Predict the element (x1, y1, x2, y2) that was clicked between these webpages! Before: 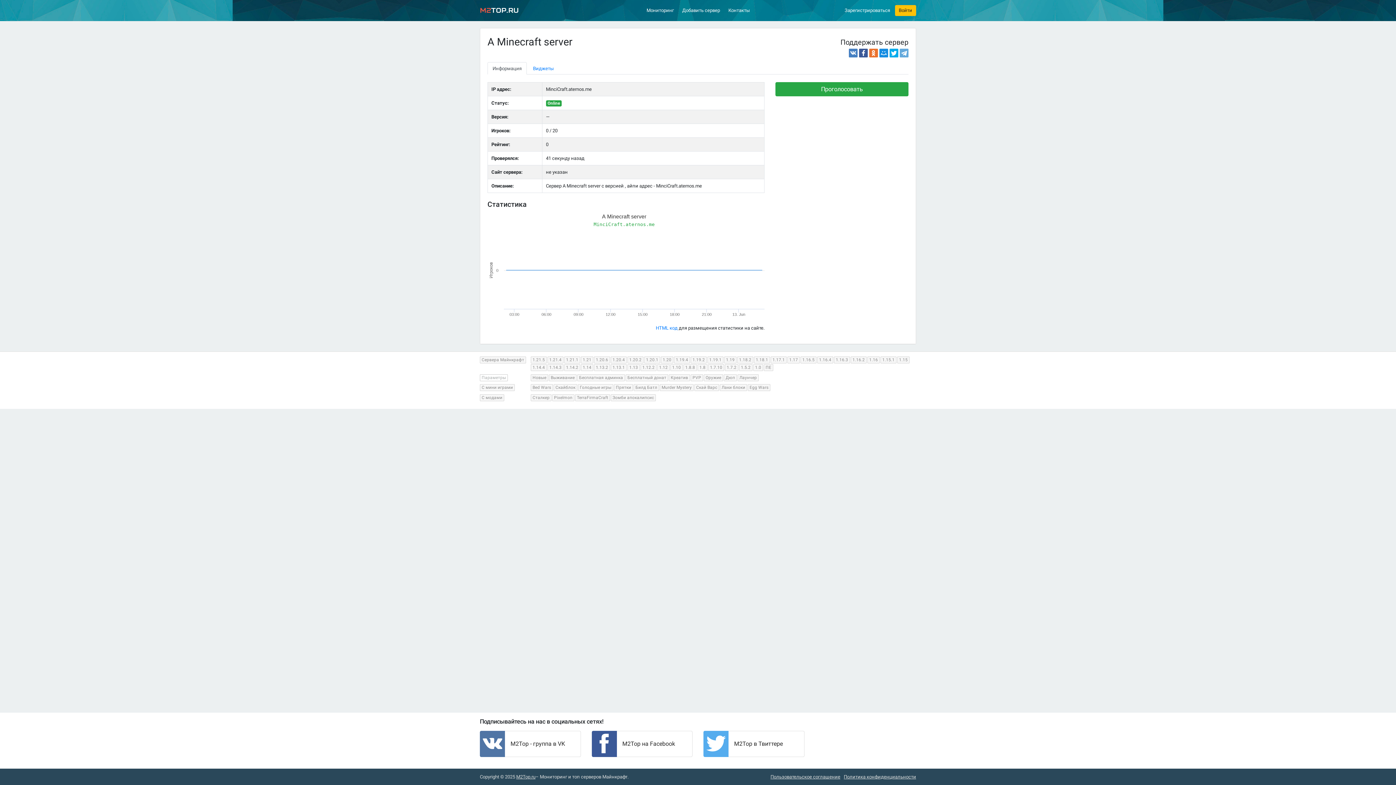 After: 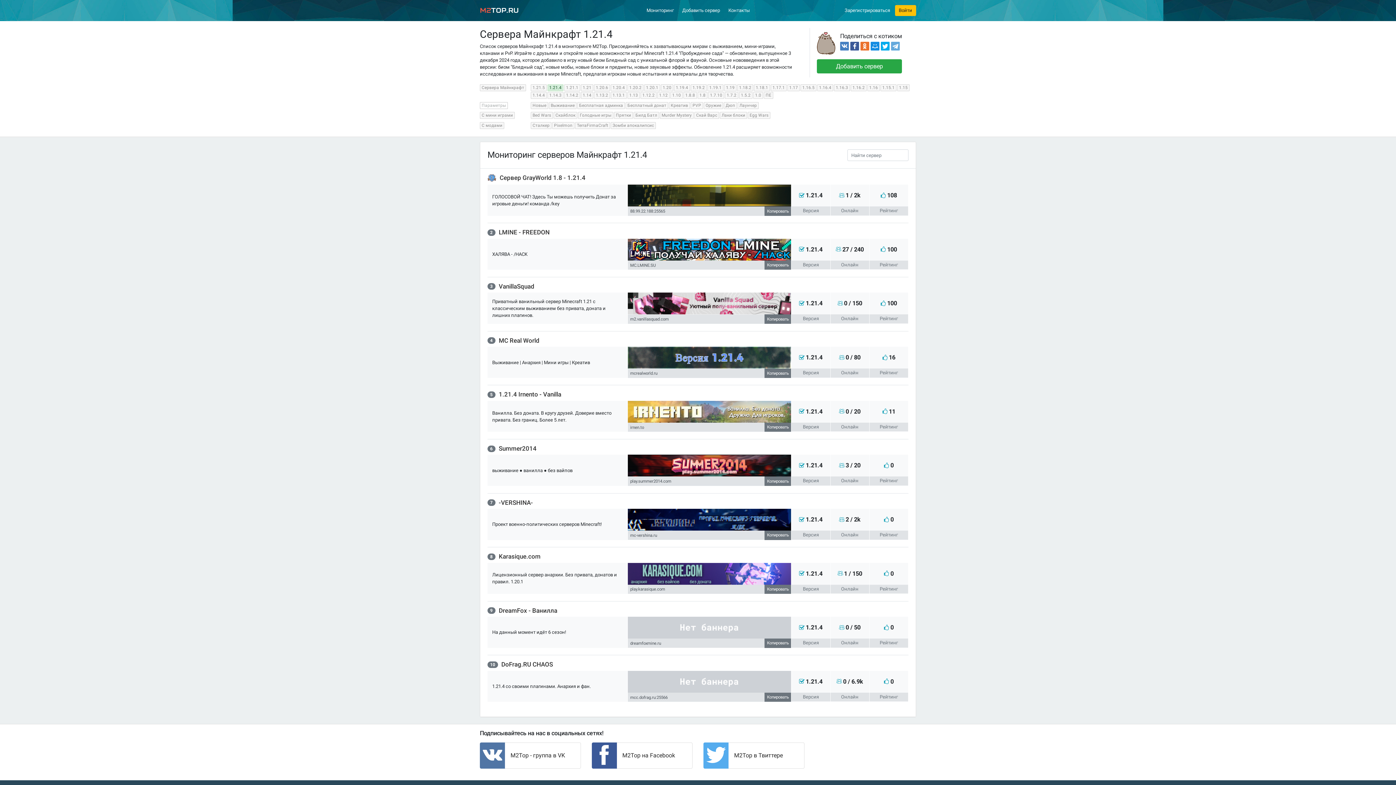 Action: label: 1.21.4 bbox: (547, 356, 563, 363)